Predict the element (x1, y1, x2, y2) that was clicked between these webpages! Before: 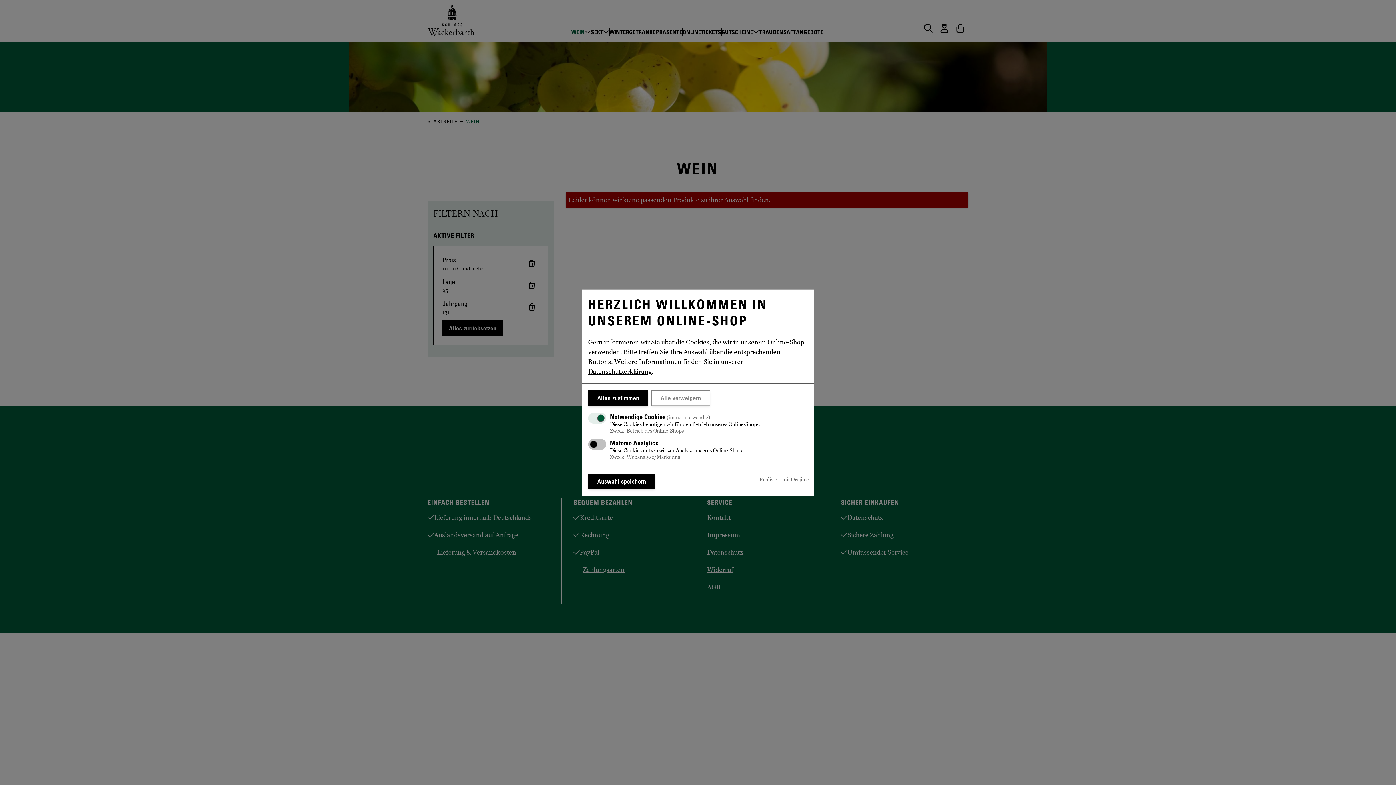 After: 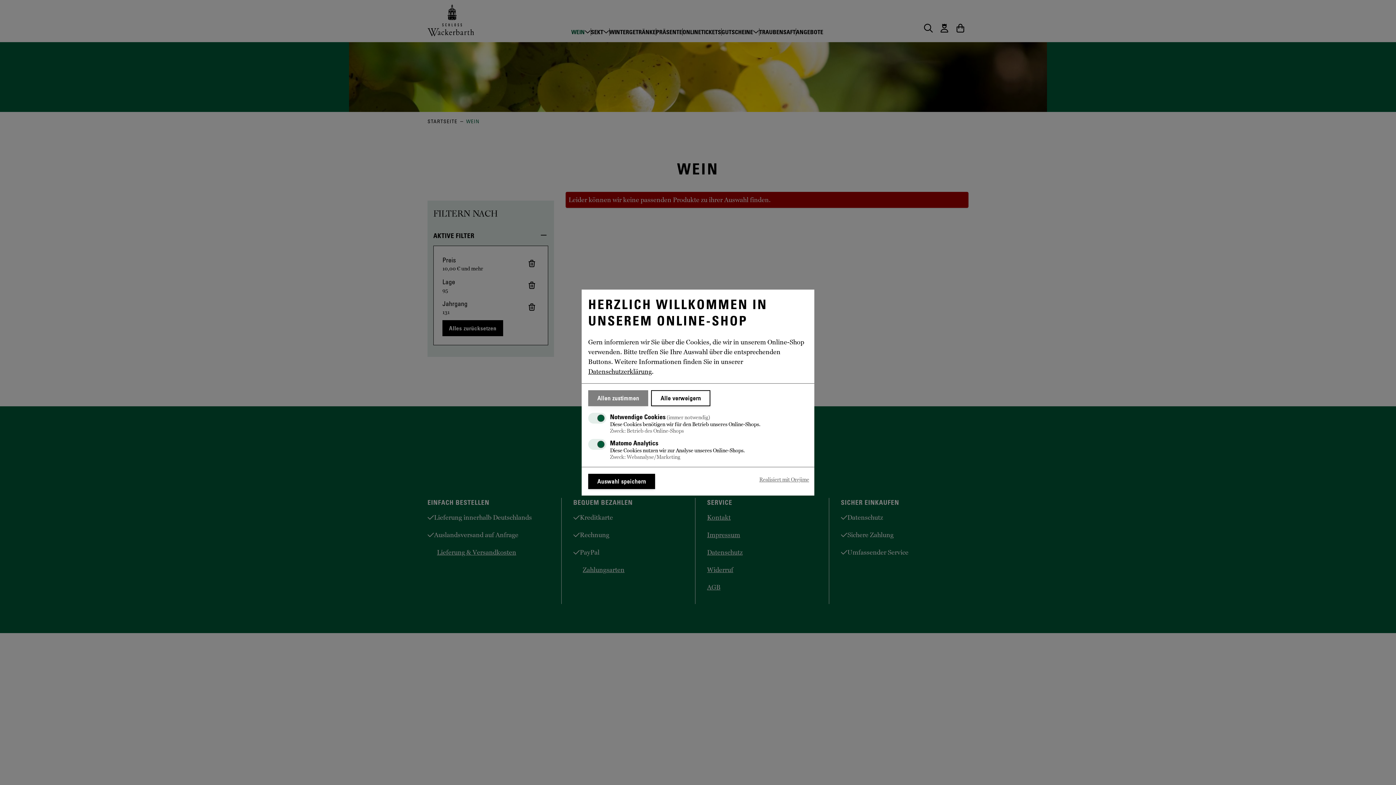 Action: bbox: (588, 390, 648, 406) label: Allen zustimmen